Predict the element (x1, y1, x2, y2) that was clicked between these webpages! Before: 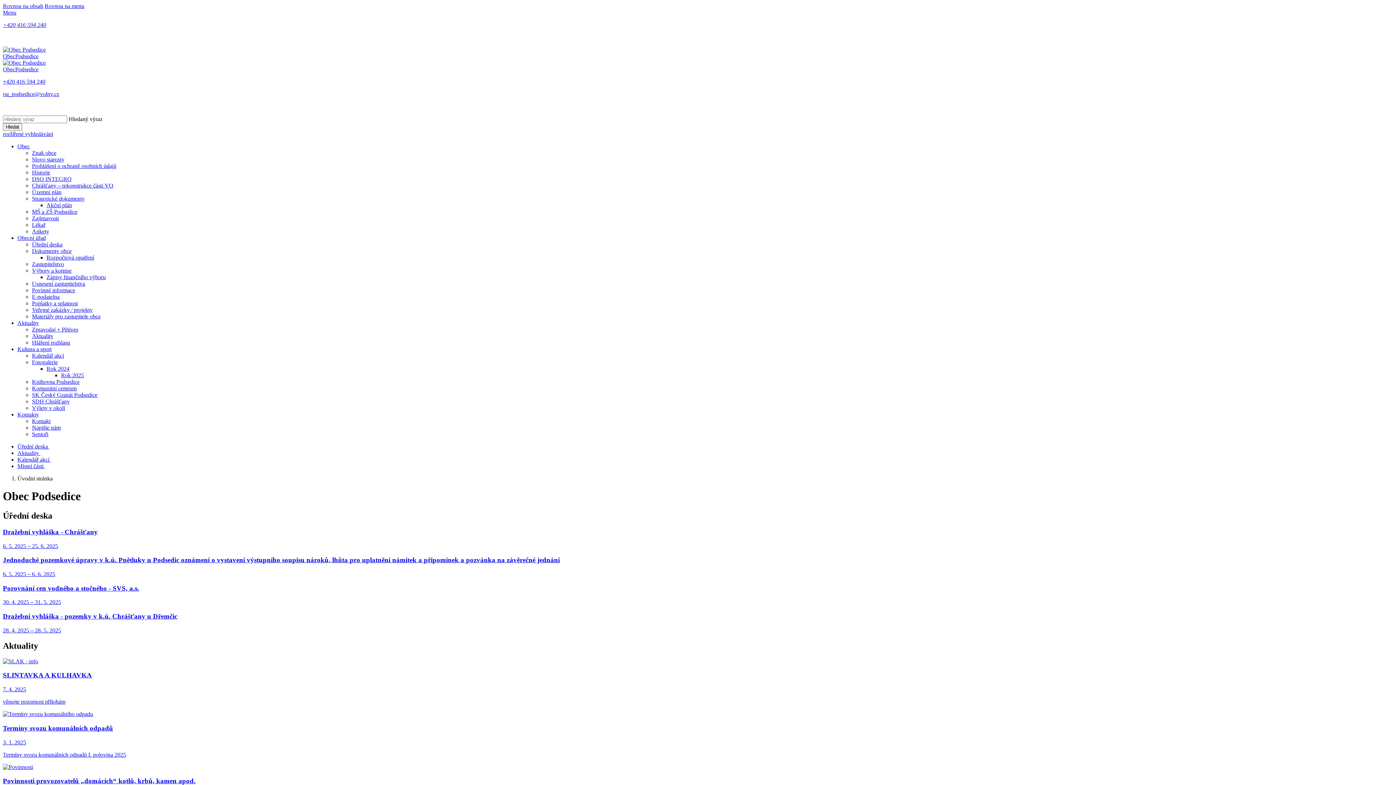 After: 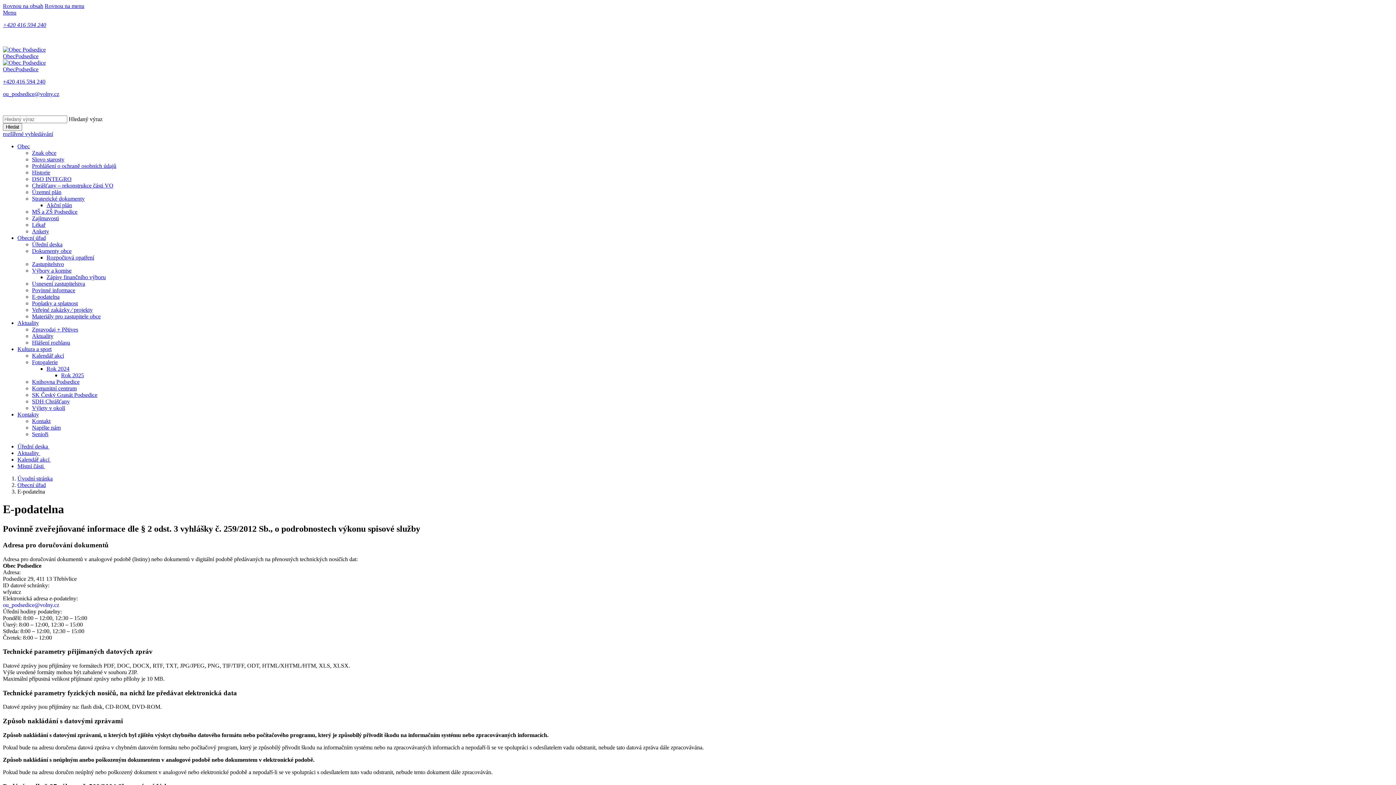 Action: label: E-podatelna bbox: (32, 293, 59, 300)